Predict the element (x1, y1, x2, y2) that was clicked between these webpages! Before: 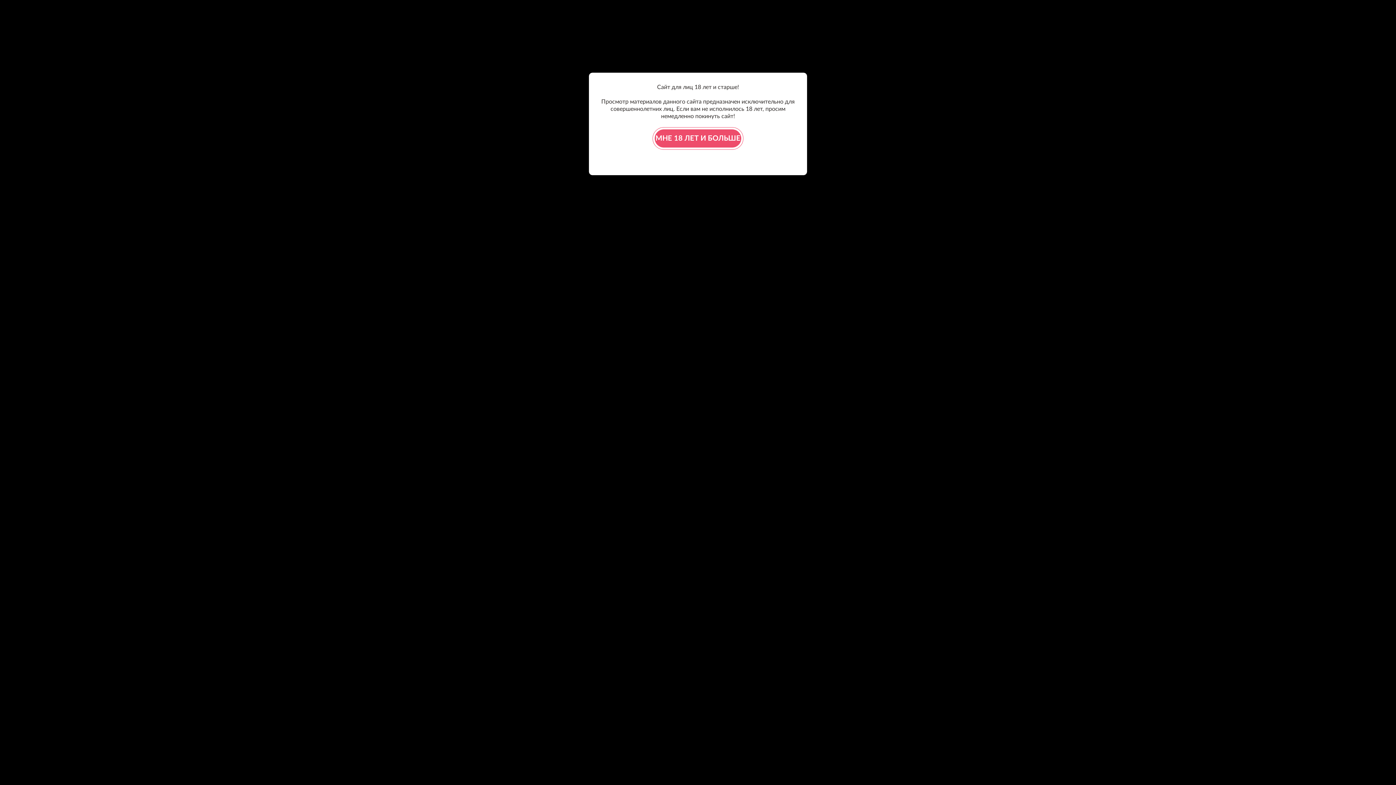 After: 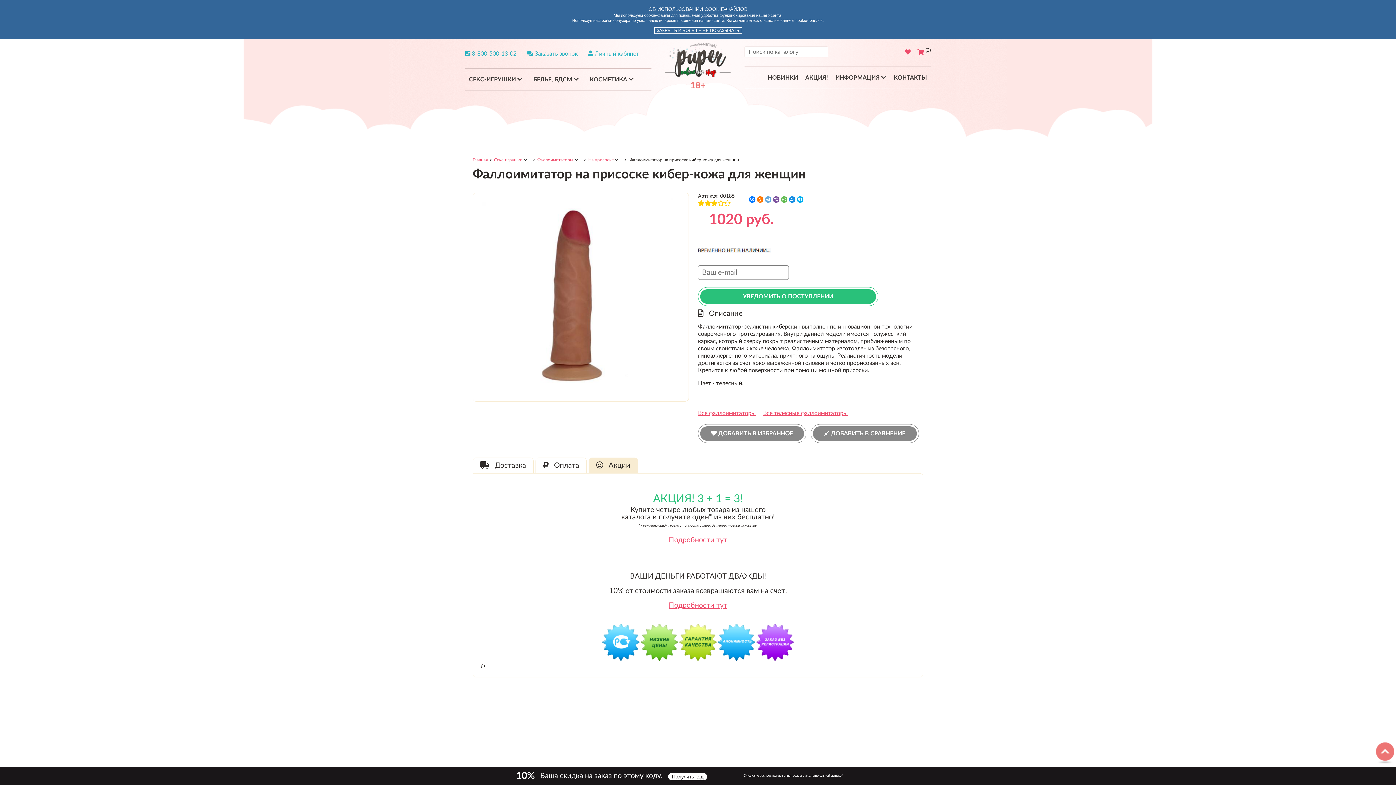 Action: label: МНЕ 18 ЛЕТ И БОЛЬШЕ bbox: (654, 129, 741, 147)